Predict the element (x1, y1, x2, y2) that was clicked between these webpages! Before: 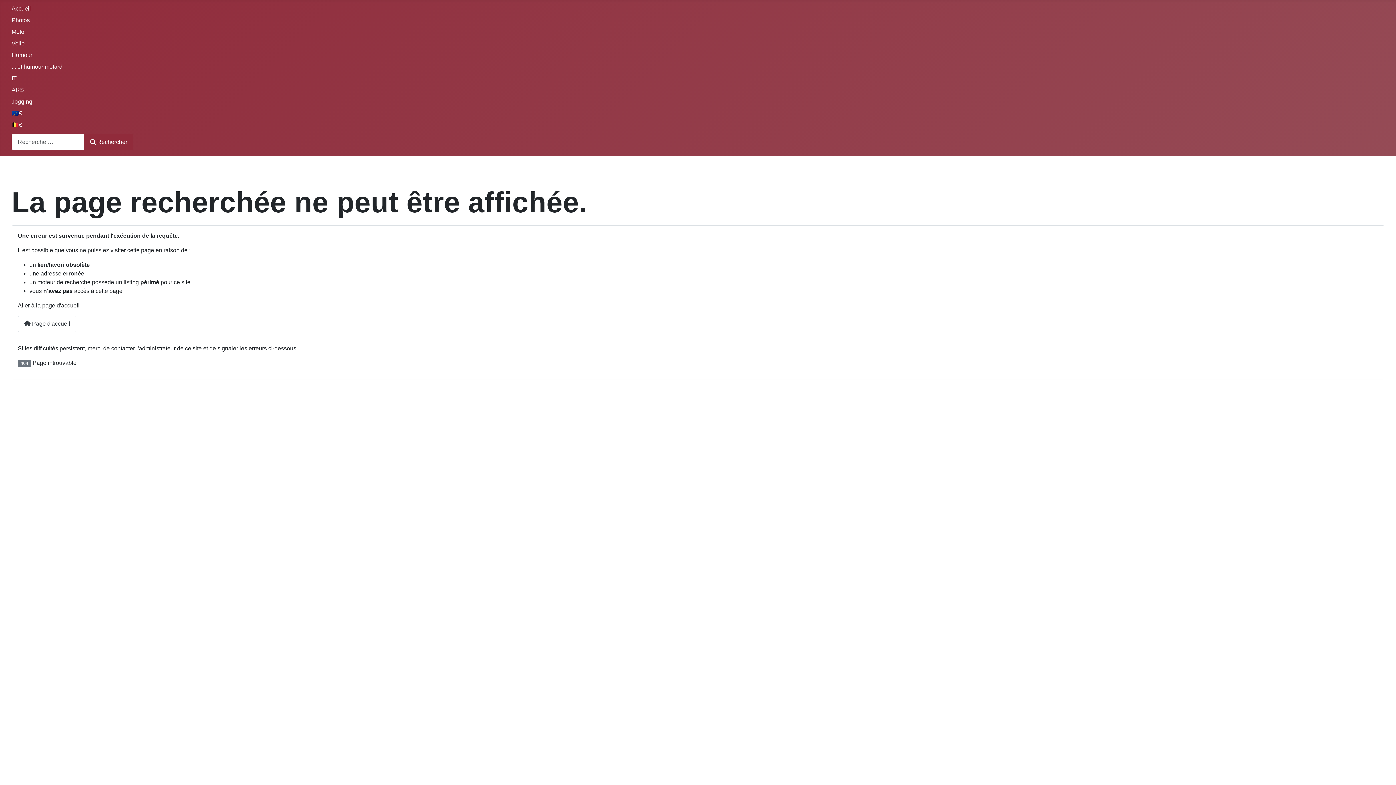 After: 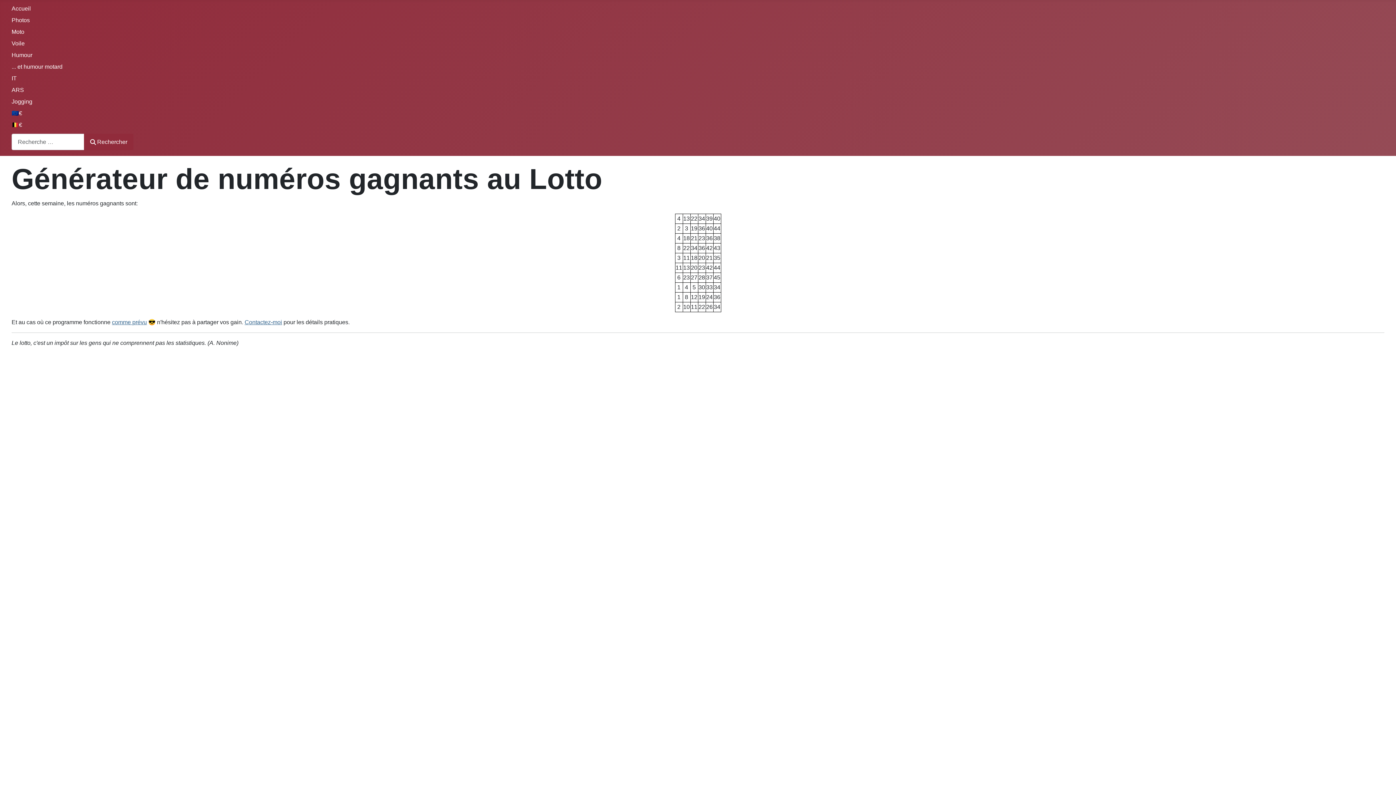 Action: label: 🇧🇪€ bbox: (11, 121, 22, 128)